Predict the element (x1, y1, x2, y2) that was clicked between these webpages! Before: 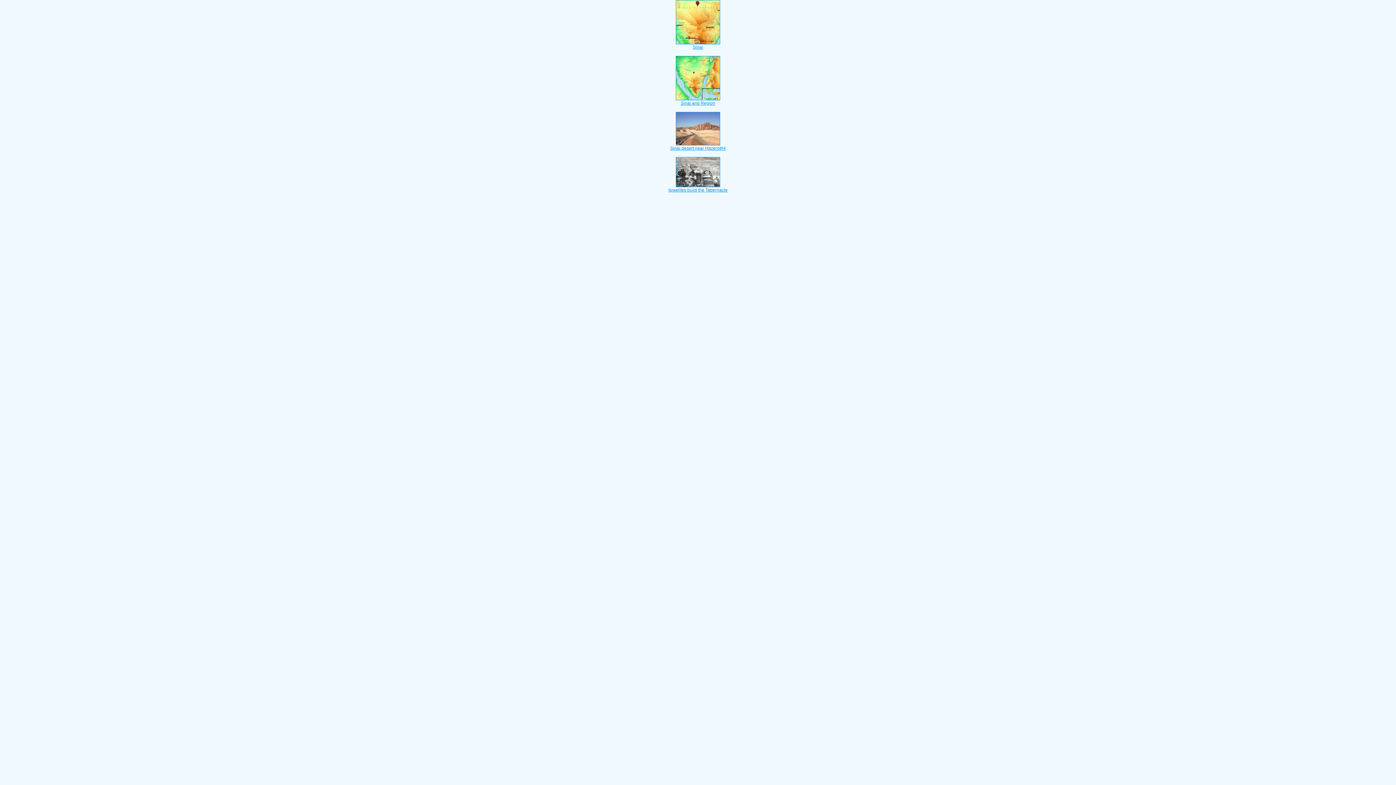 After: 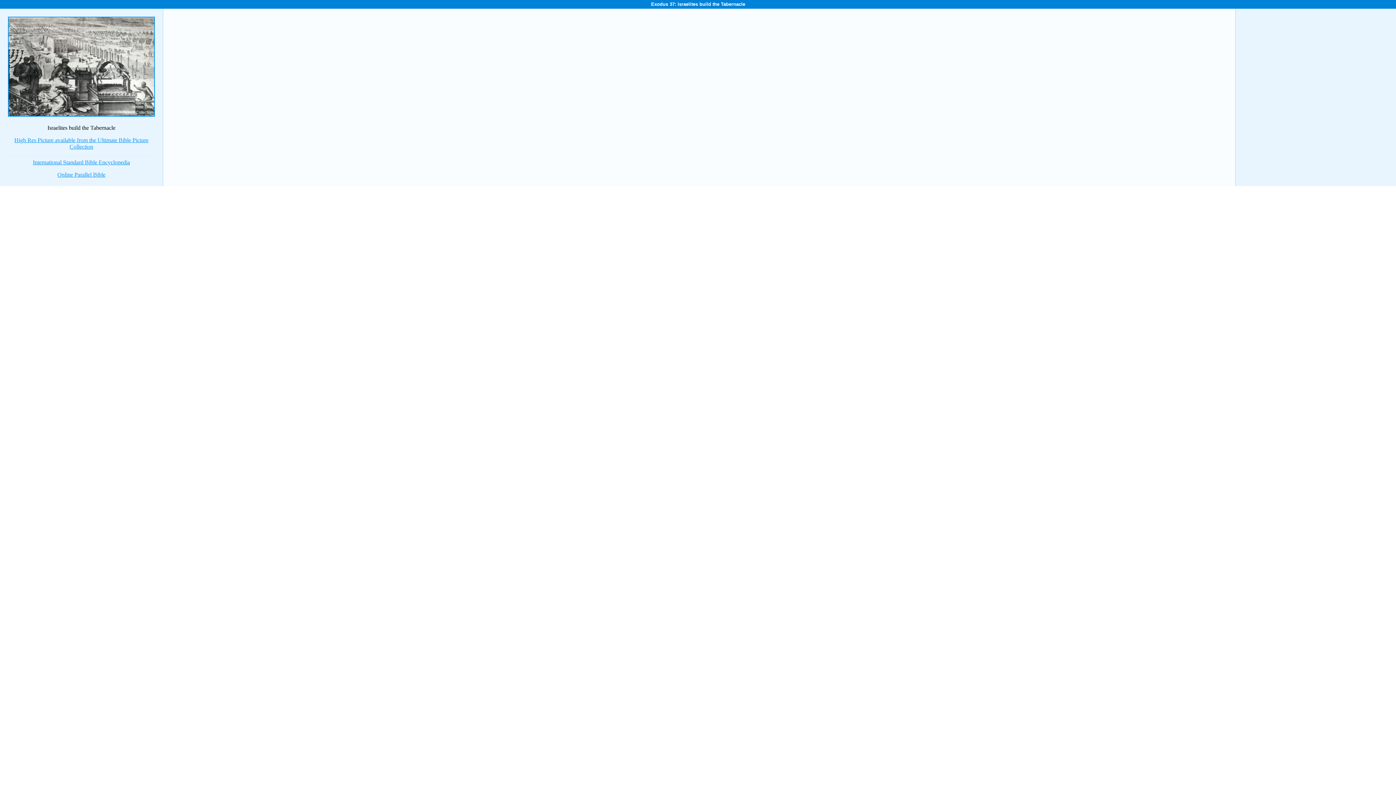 Action: label: 
Israelites build the Tabernacle bbox: (668, 183, 727, 192)